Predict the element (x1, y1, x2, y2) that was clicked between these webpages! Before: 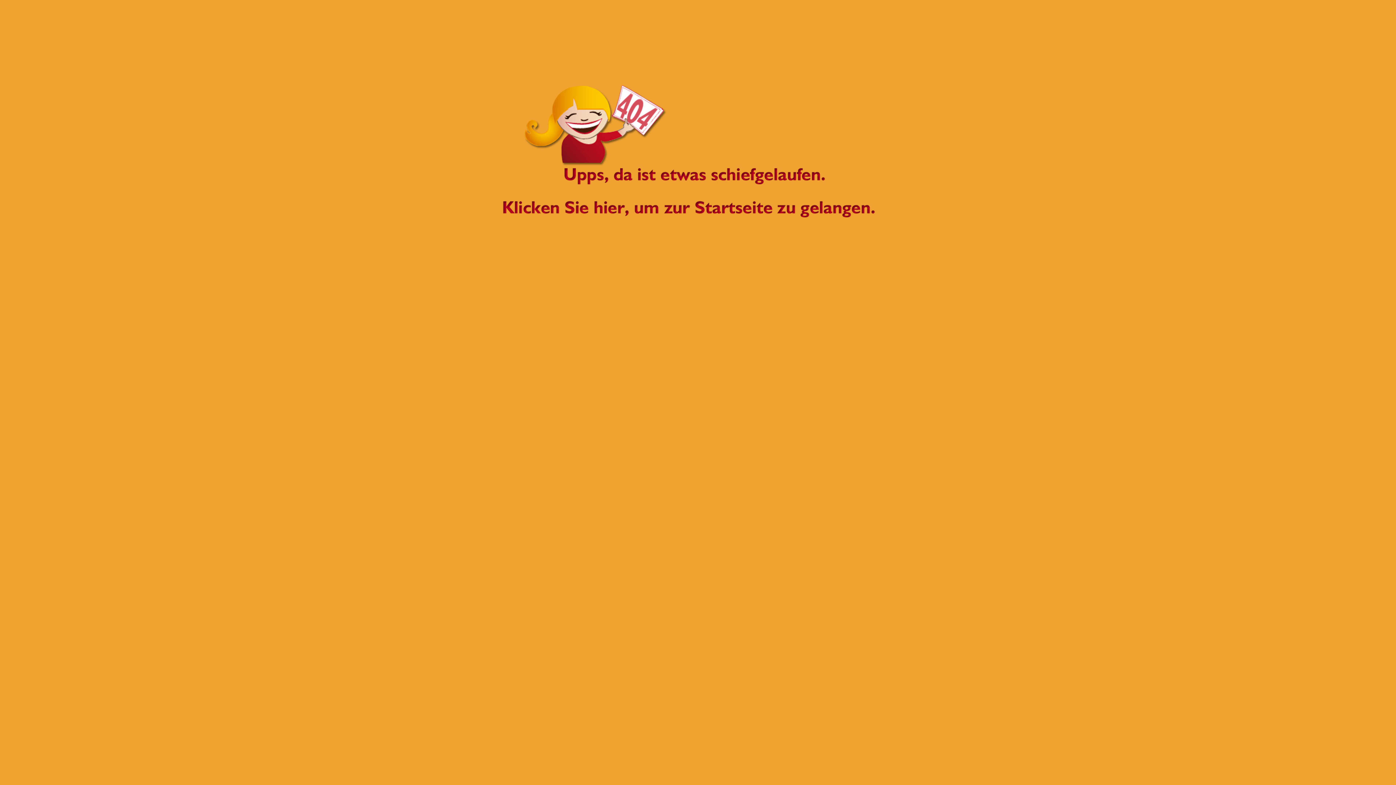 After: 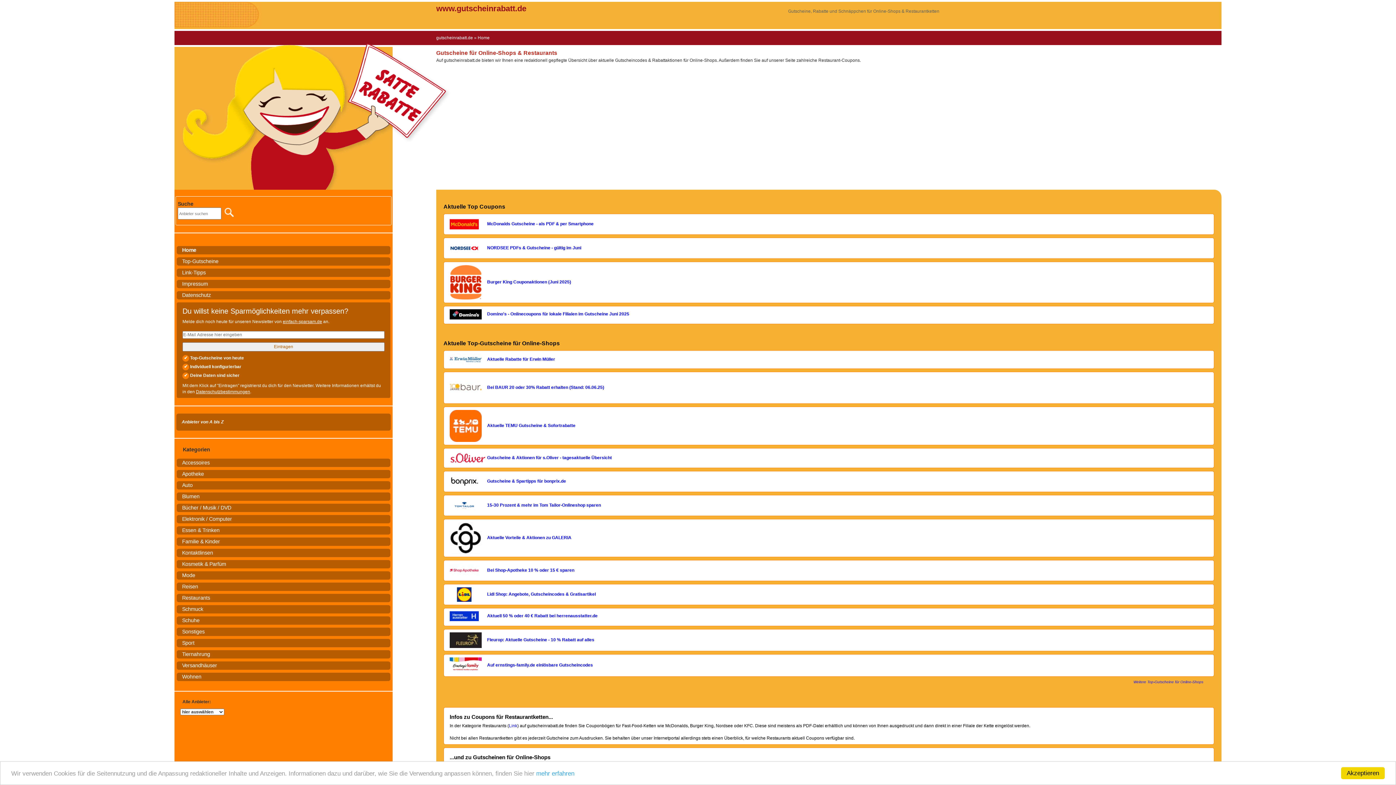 Action: bbox: (0, 0, 1396, 251)